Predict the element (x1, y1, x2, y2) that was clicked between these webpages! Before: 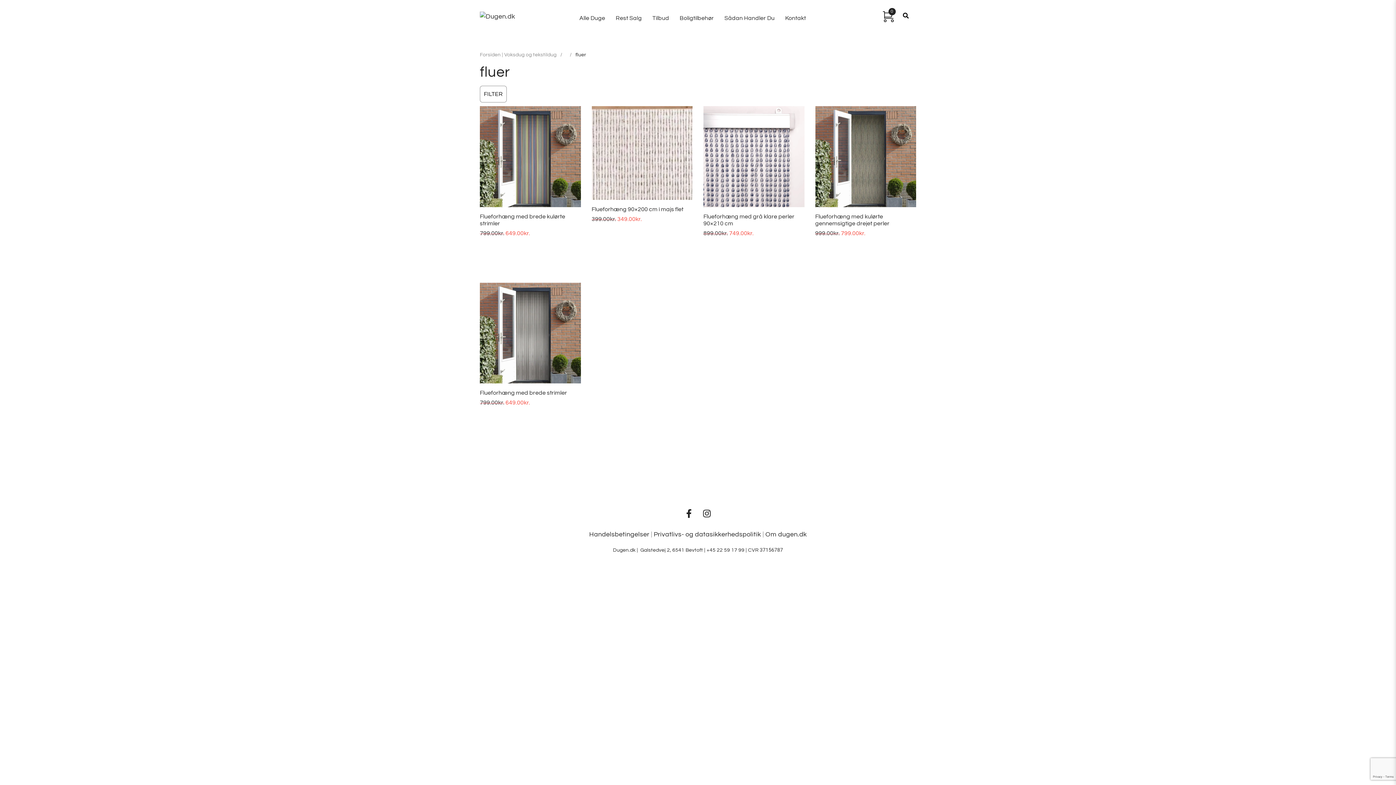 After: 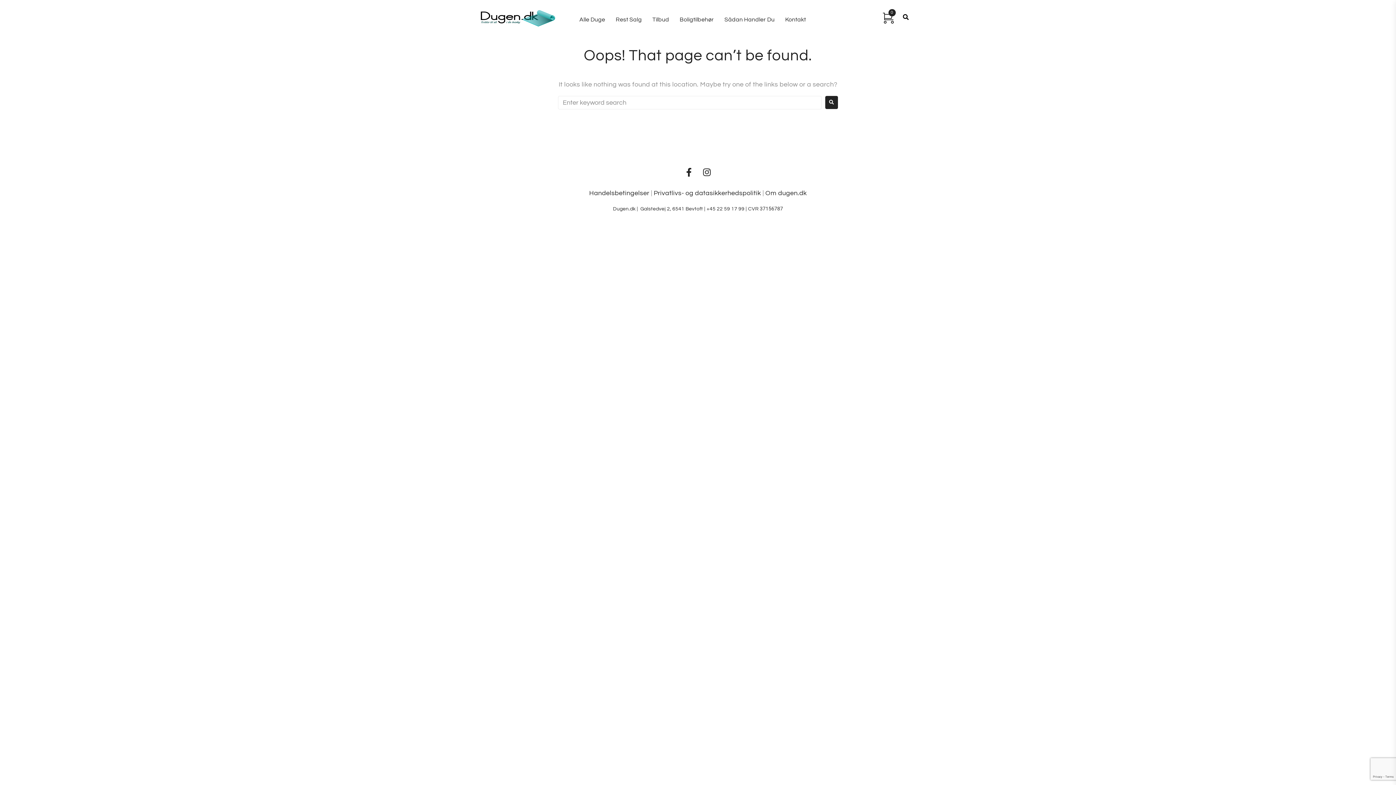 Action: label: Om dugen.dk bbox: (765, 531, 807, 538)